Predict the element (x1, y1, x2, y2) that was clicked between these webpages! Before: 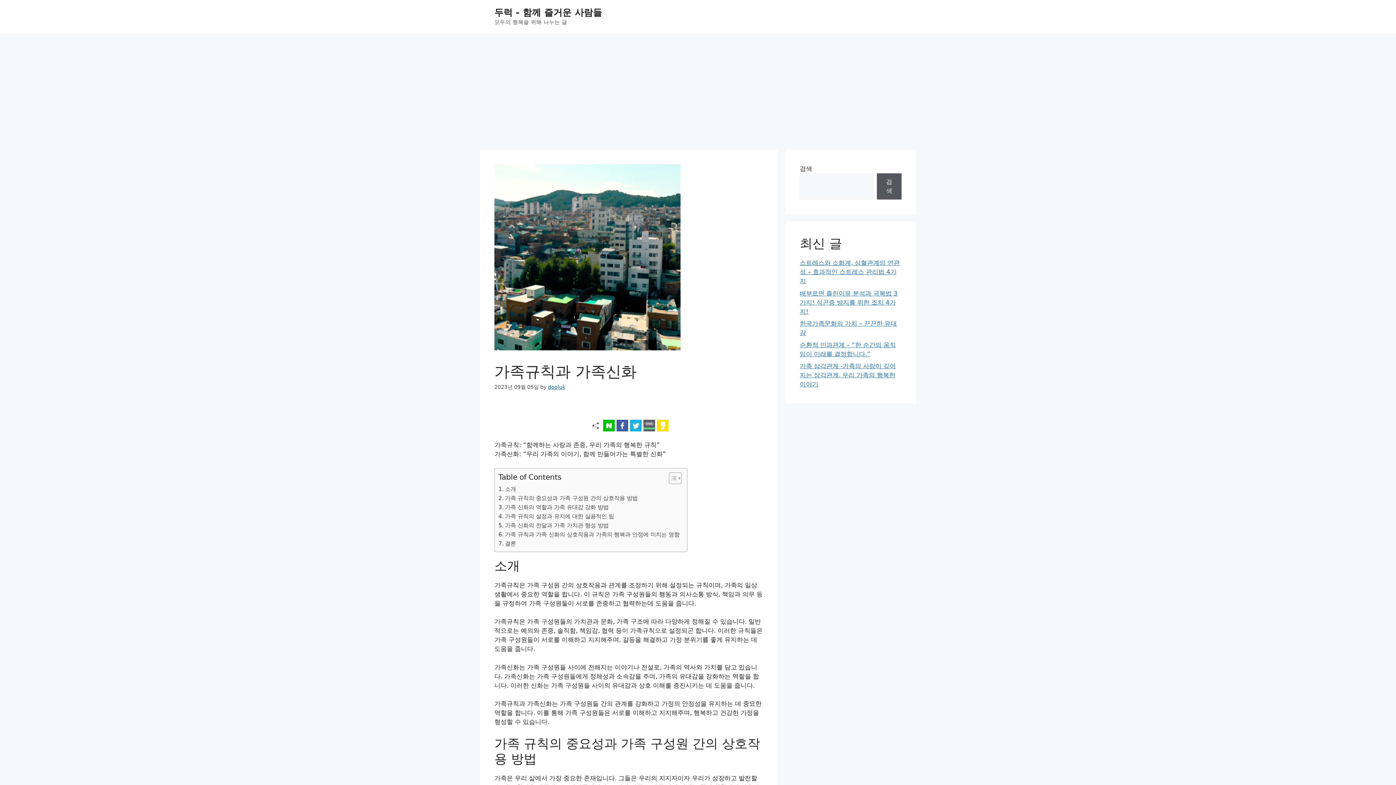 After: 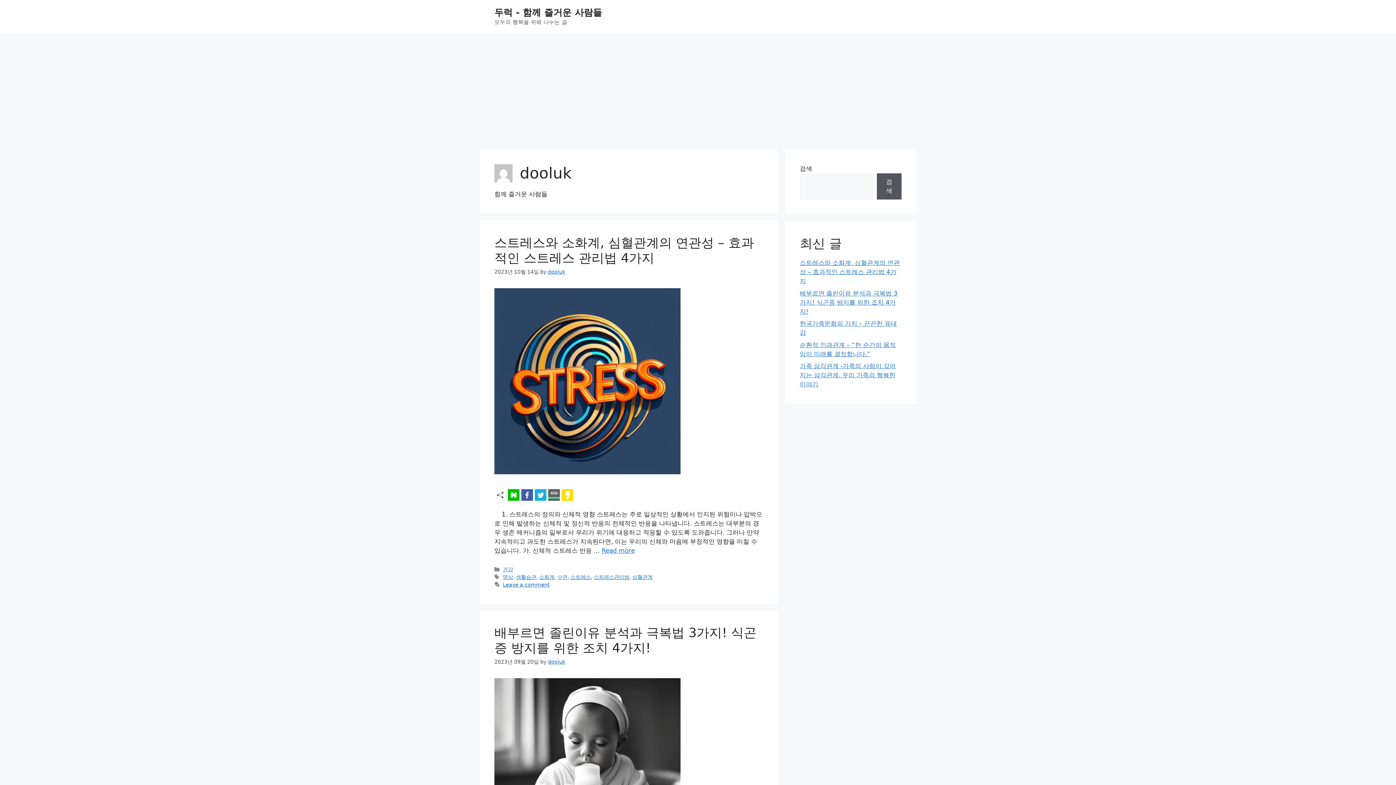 Action: bbox: (548, 384, 565, 390) label: dooluk